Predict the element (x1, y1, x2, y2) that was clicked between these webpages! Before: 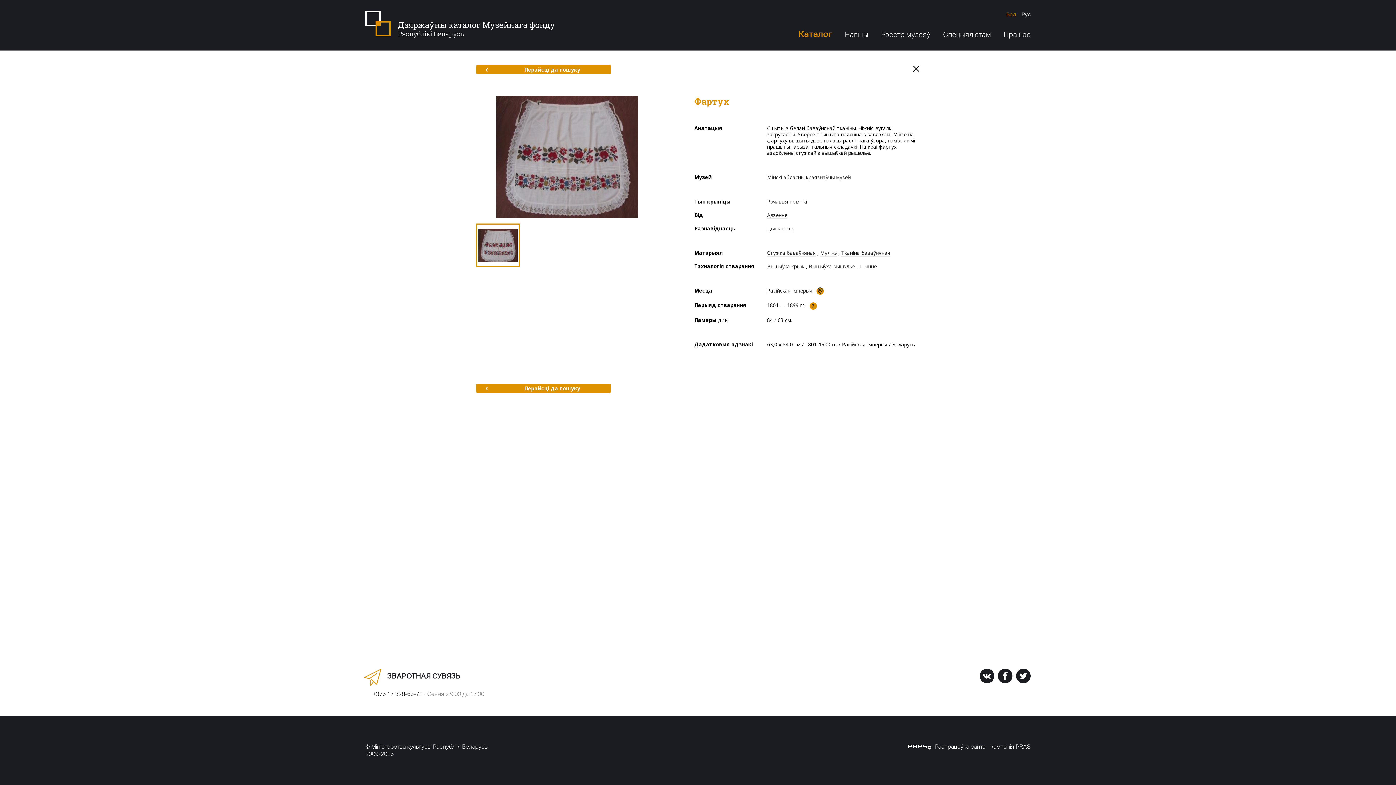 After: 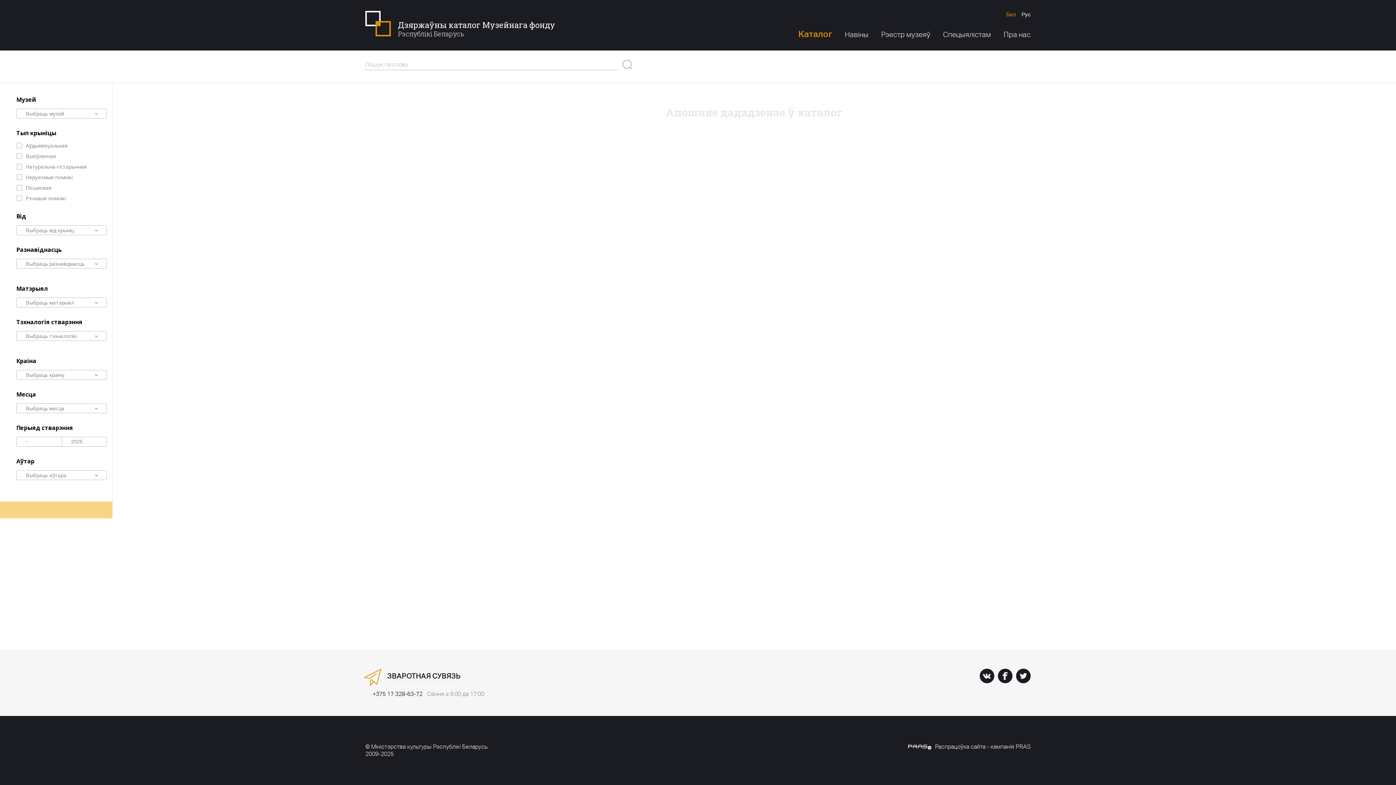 Action: bbox: (809, 262, 855, 270) label: Вышыўка рышэлье